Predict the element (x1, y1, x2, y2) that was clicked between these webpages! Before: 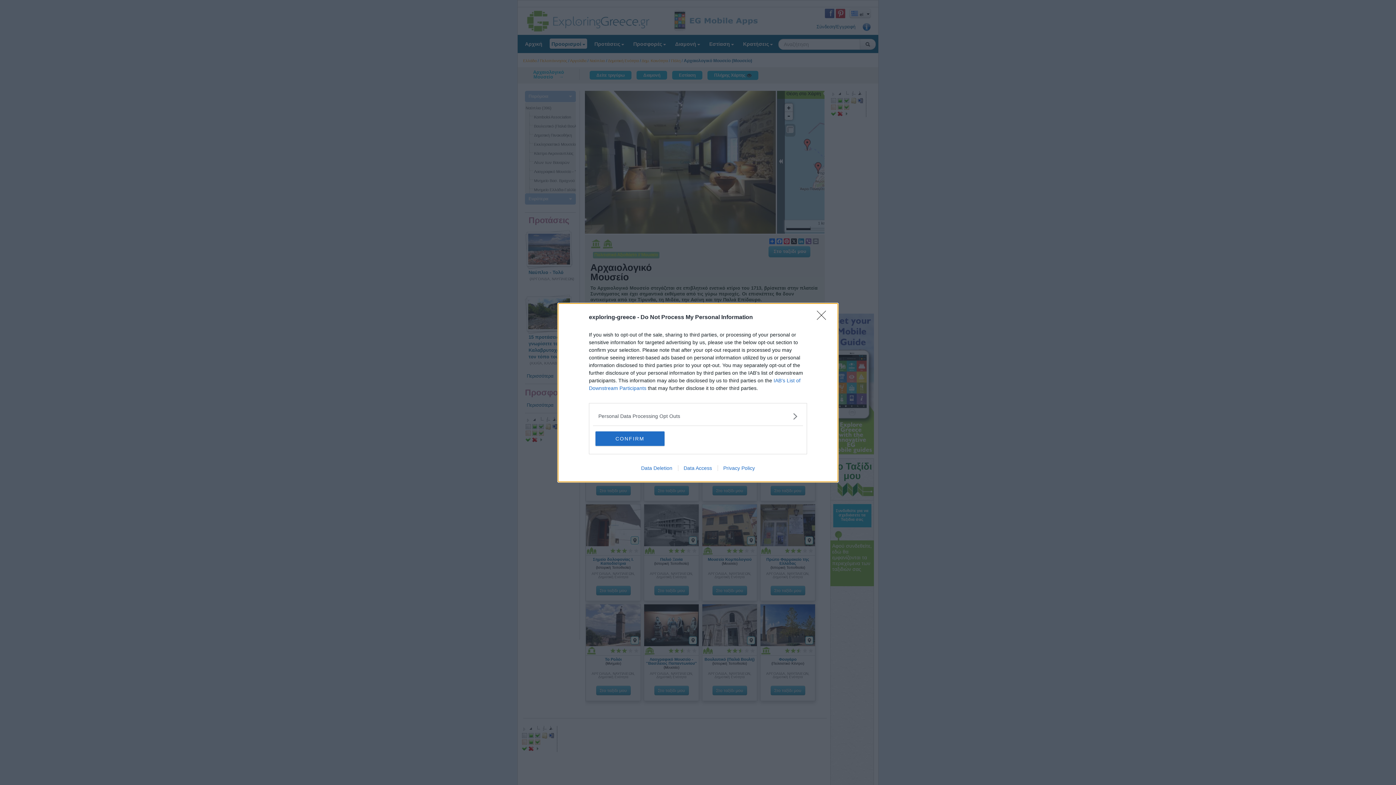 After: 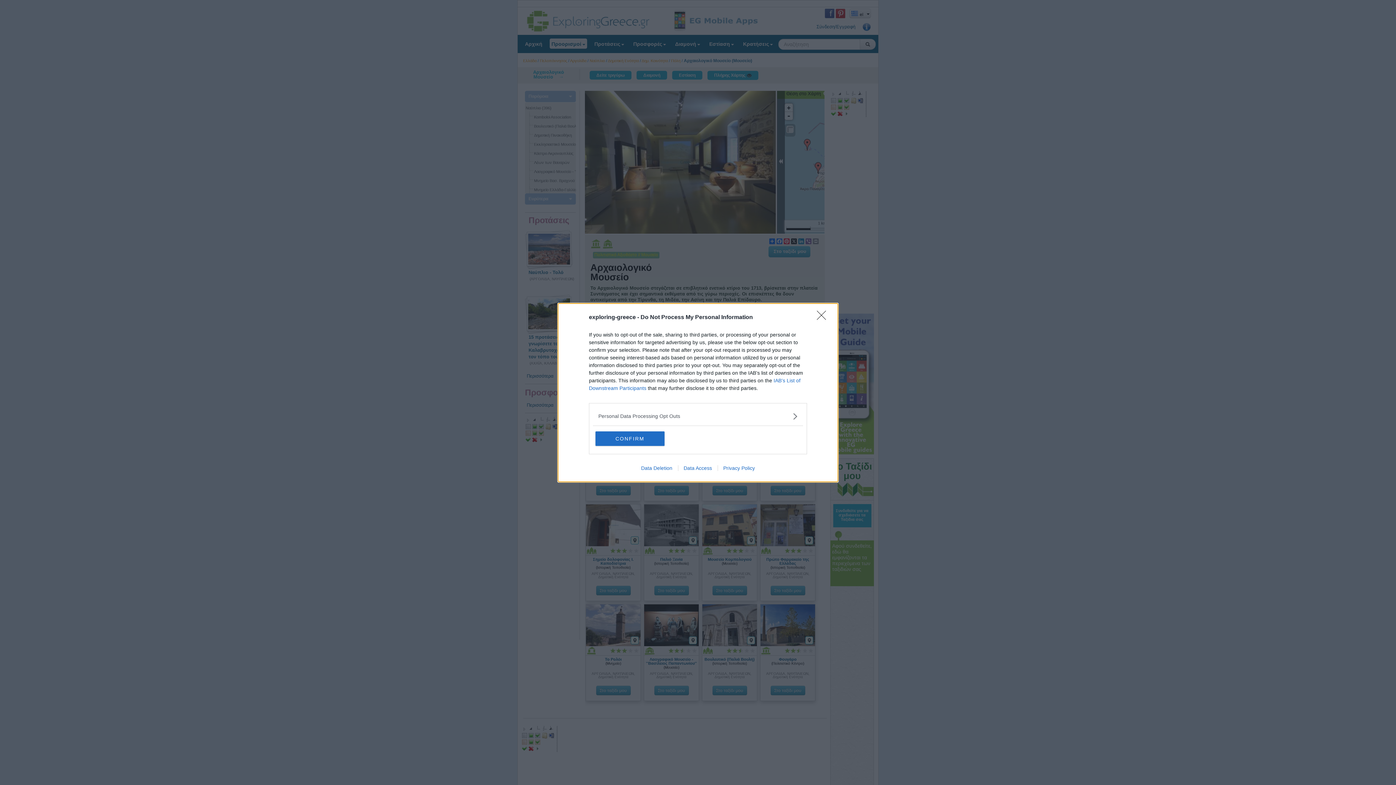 Action: label: Privacy Policy bbox: (717, 465, 760, 471)